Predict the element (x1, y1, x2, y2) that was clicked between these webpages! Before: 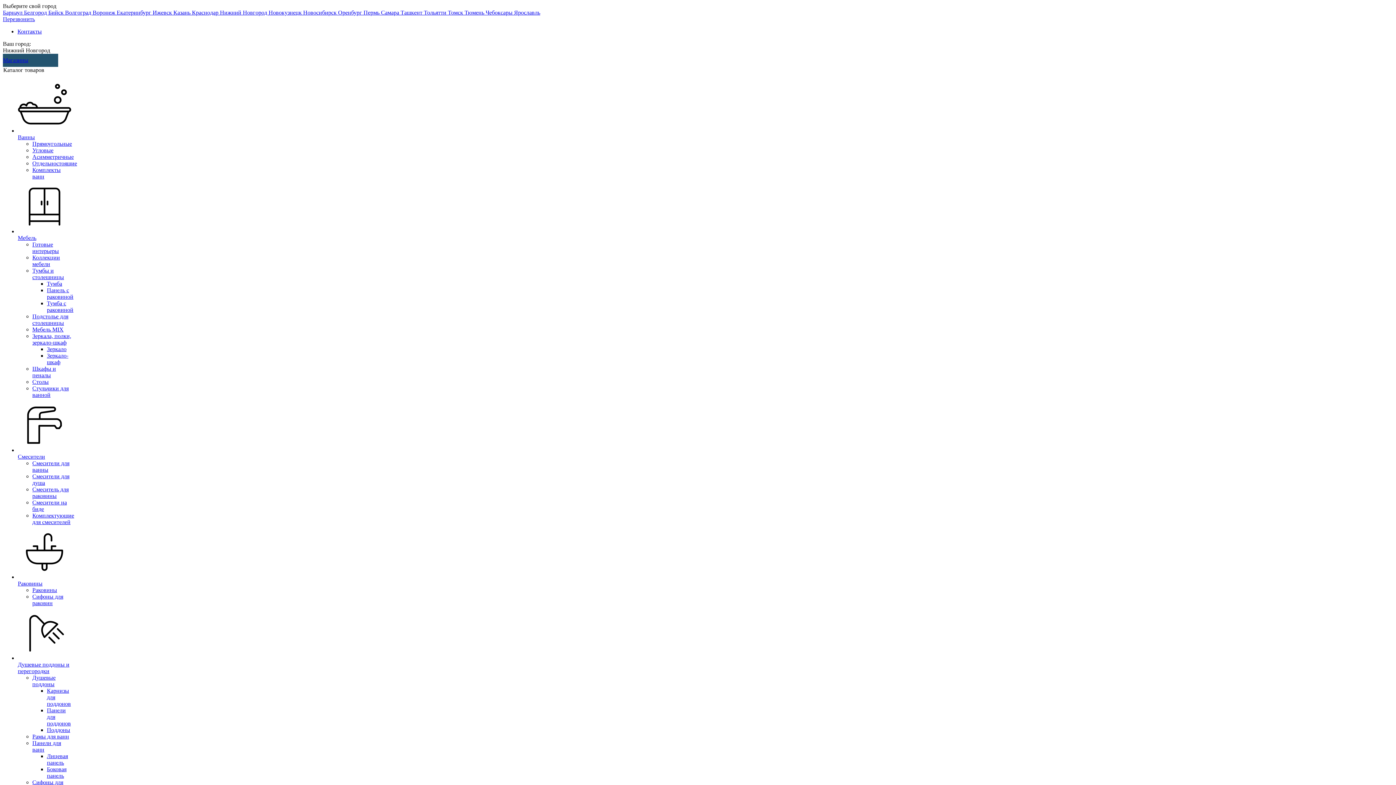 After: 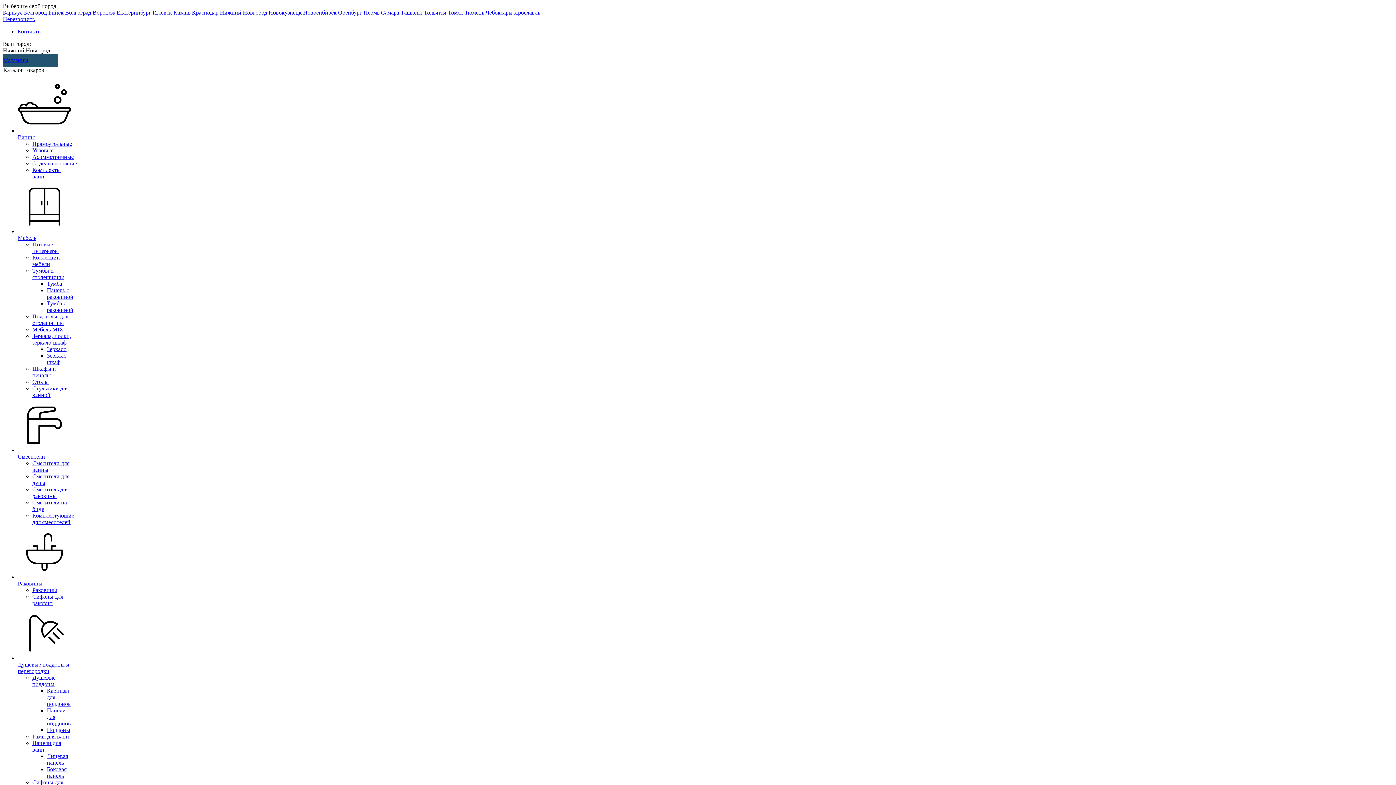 Action: label: Подстолье для столешницы bbox: (32, 313, 68, 326)